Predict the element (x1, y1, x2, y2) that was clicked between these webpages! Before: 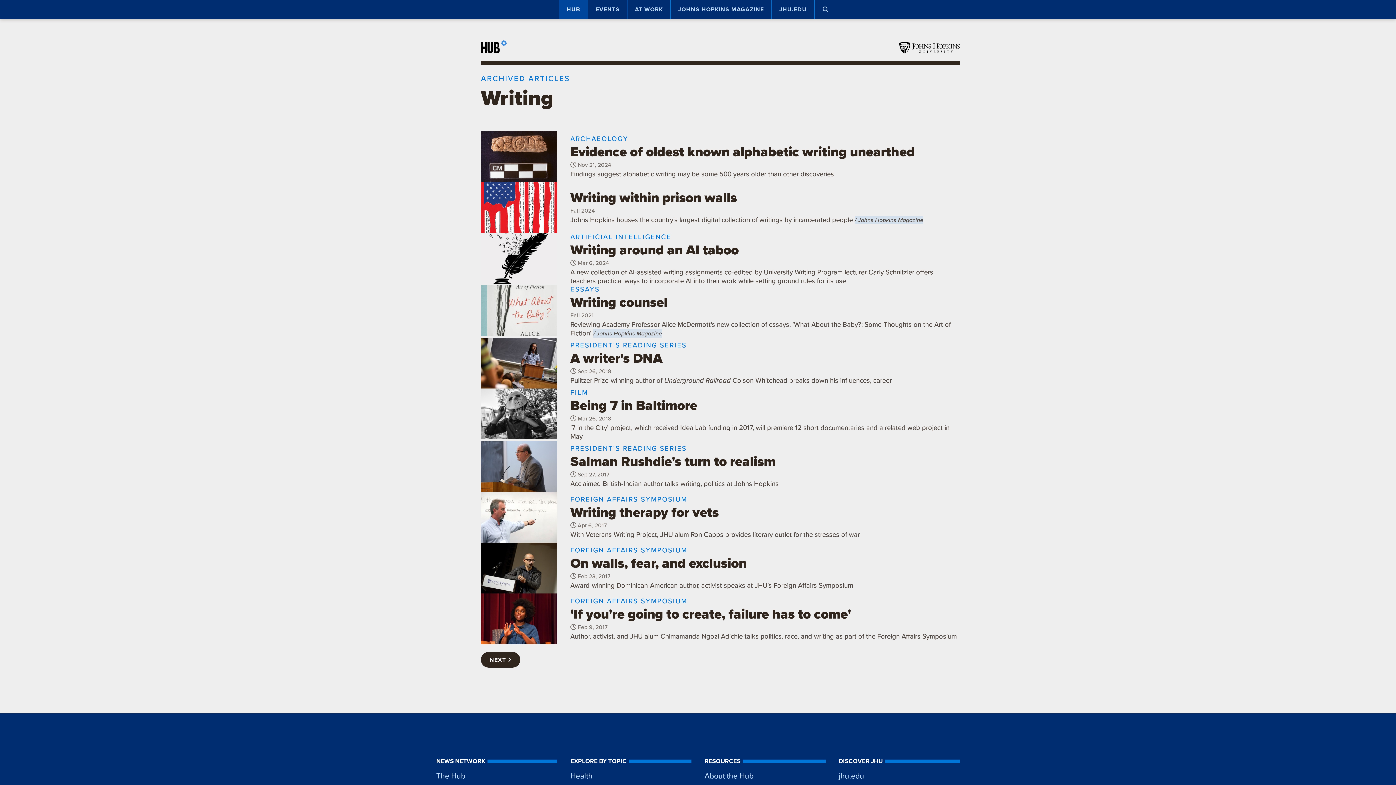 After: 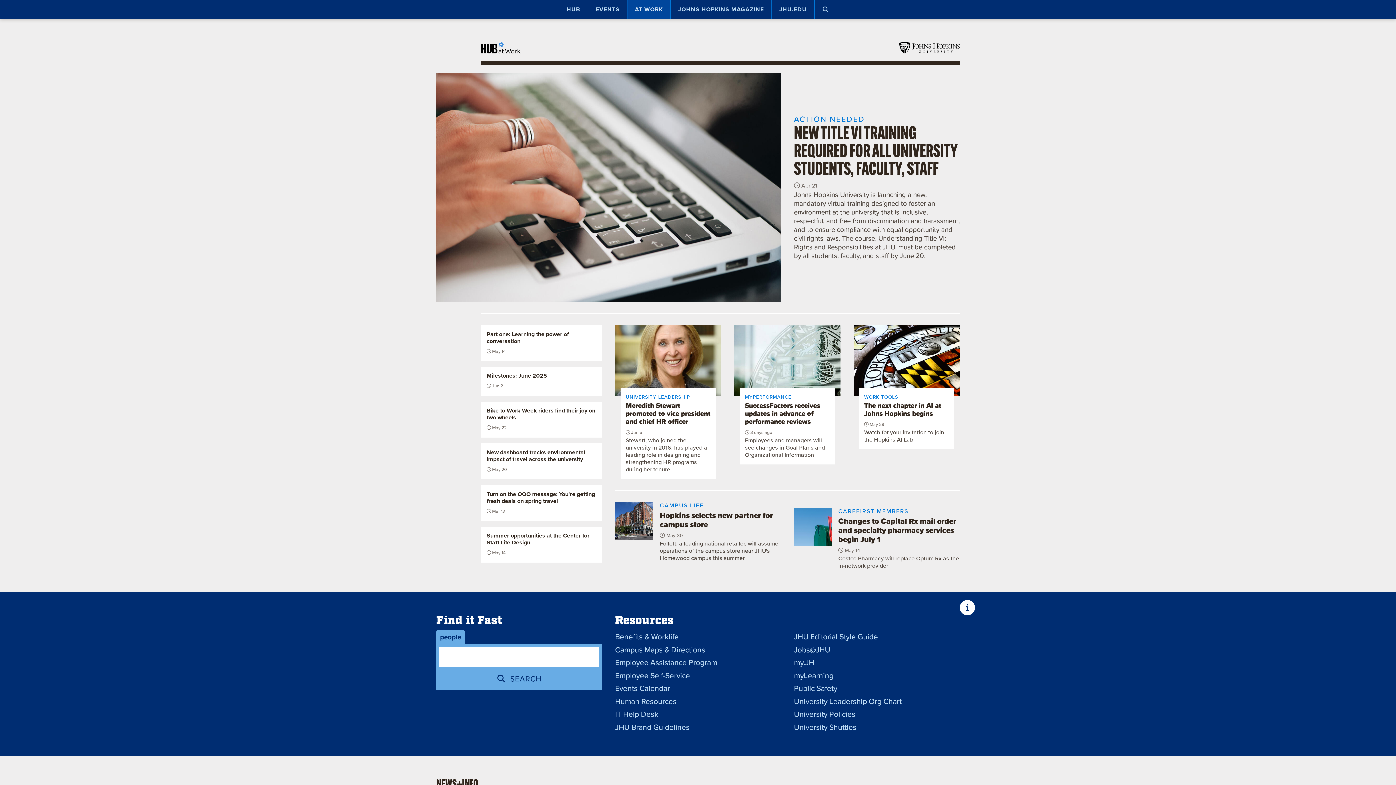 Action: bbox: (627, 0, 670, 19) label: AT WORK